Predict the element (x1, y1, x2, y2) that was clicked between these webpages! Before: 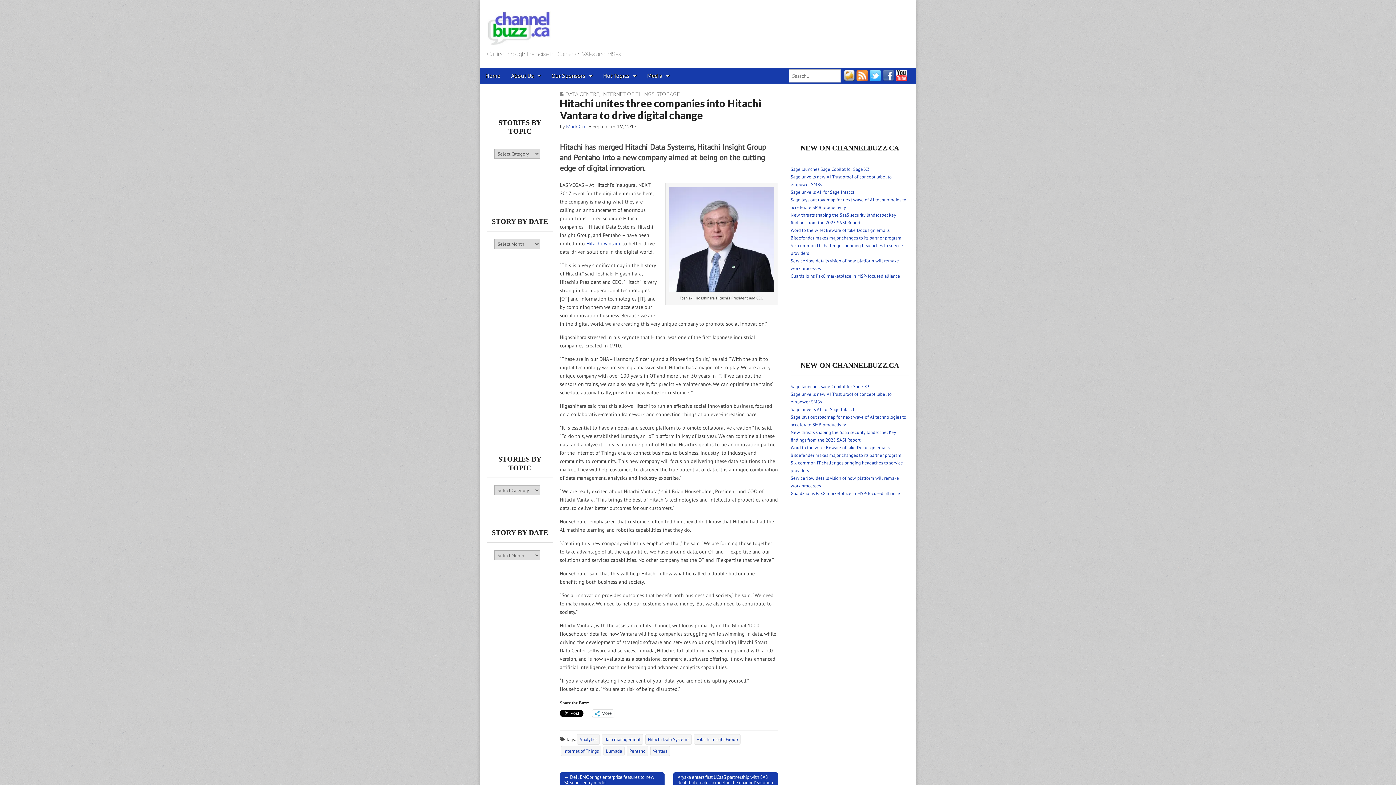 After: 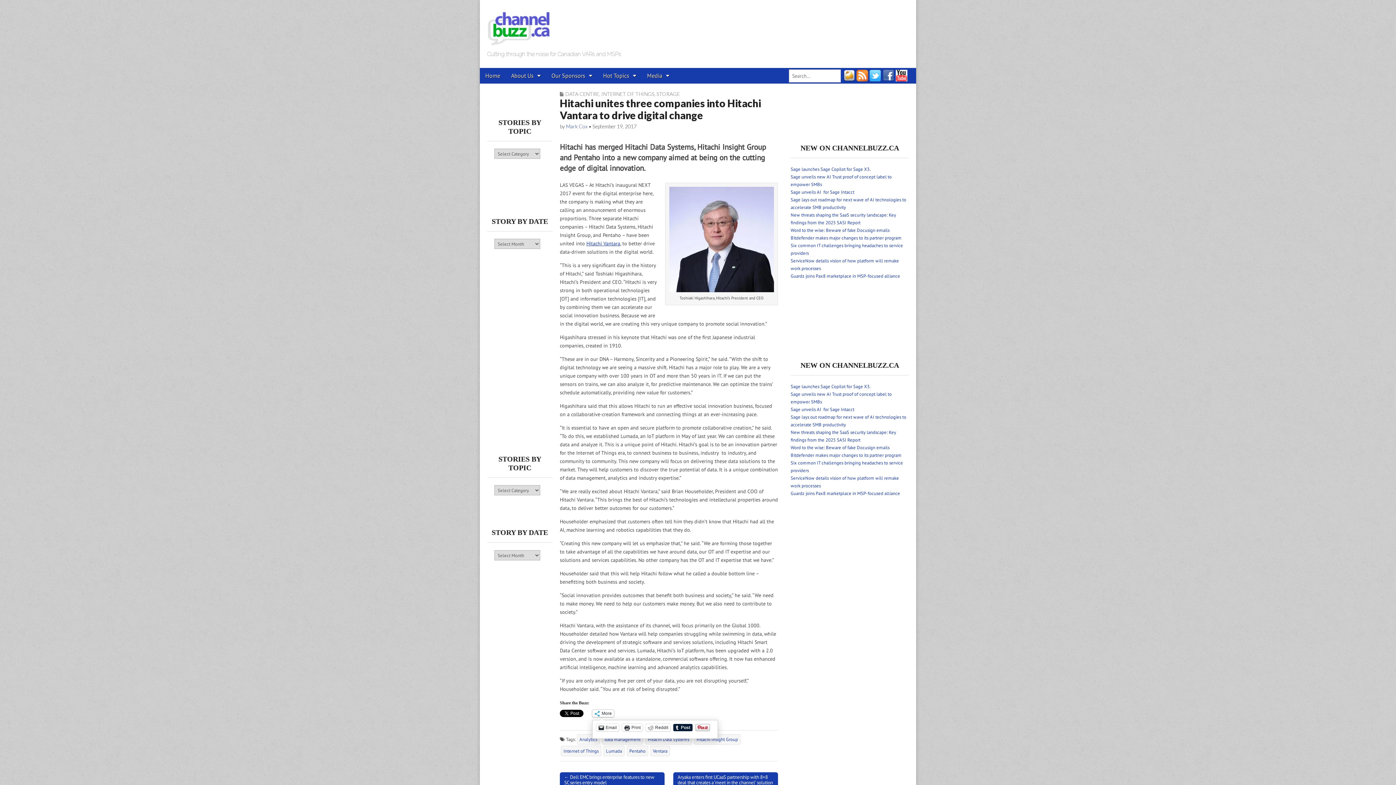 Action: label: More bbox: (592, 710, 614, 717)